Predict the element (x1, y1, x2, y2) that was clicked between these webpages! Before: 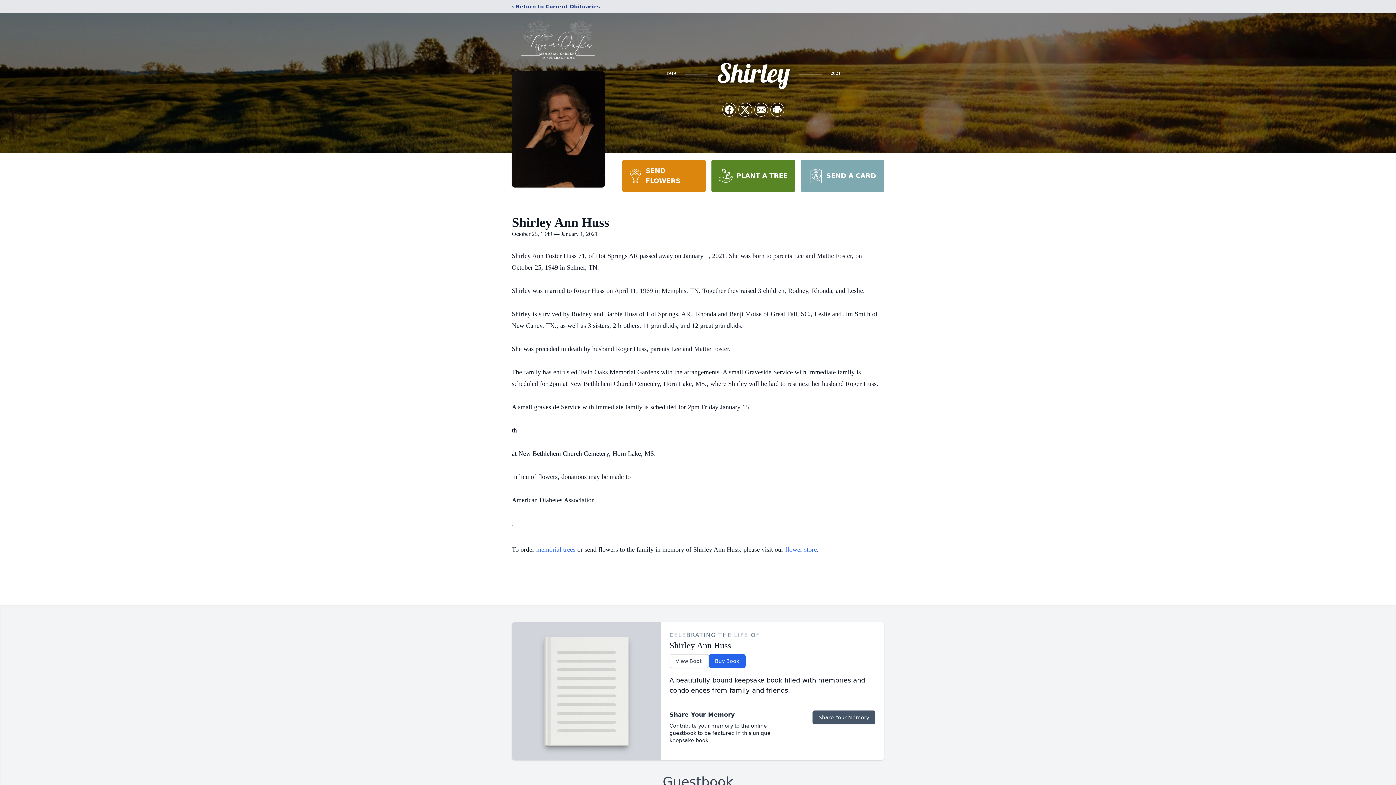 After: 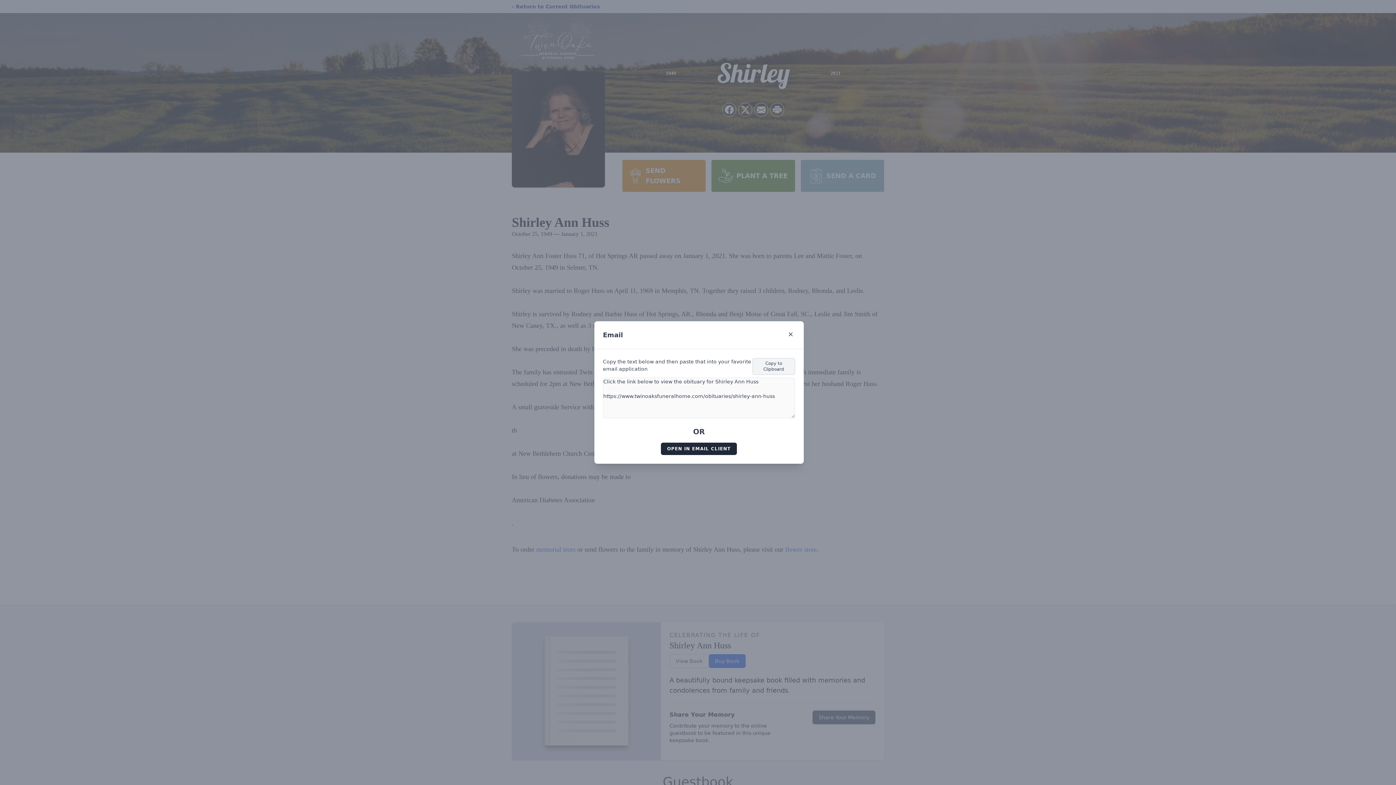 Action: bbox: (754, 103, 768, 116) label: Share via Email